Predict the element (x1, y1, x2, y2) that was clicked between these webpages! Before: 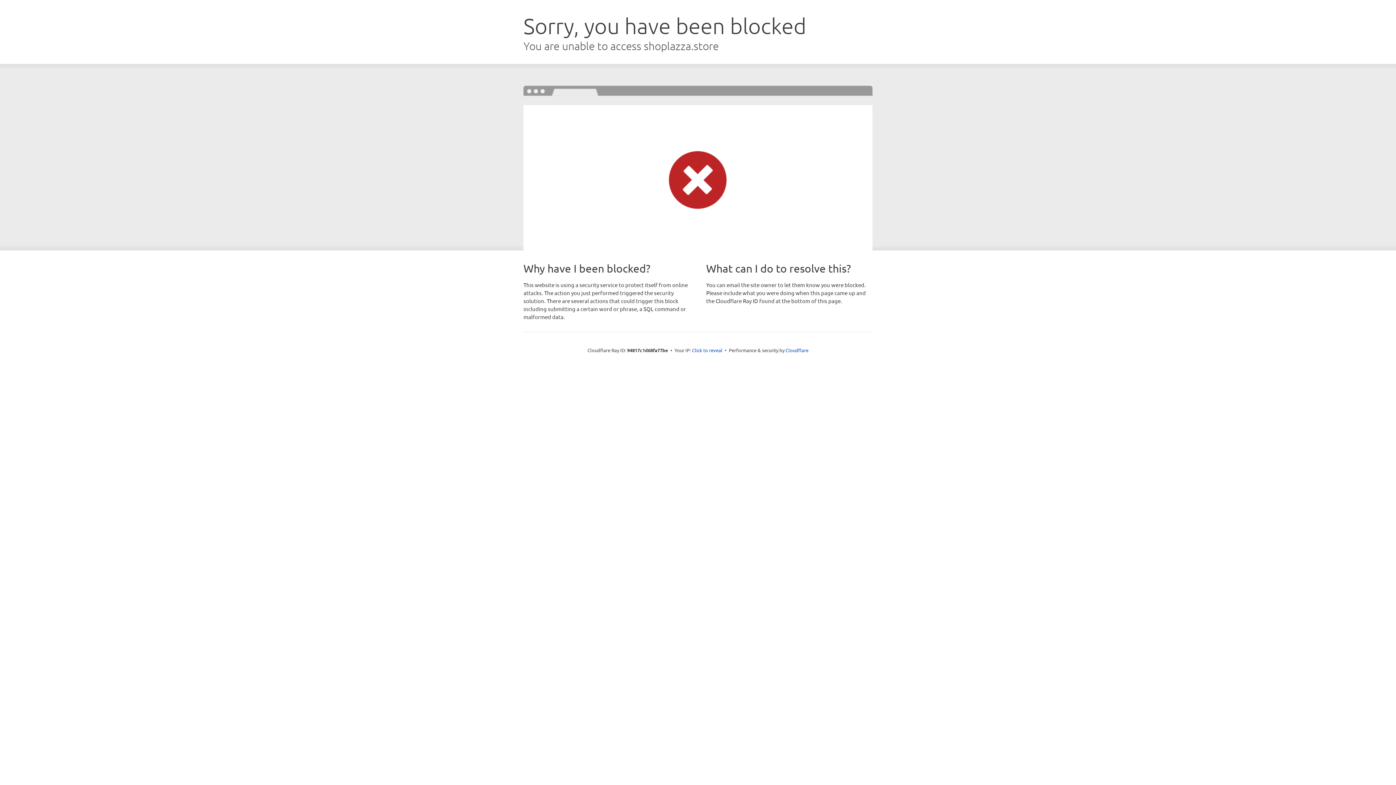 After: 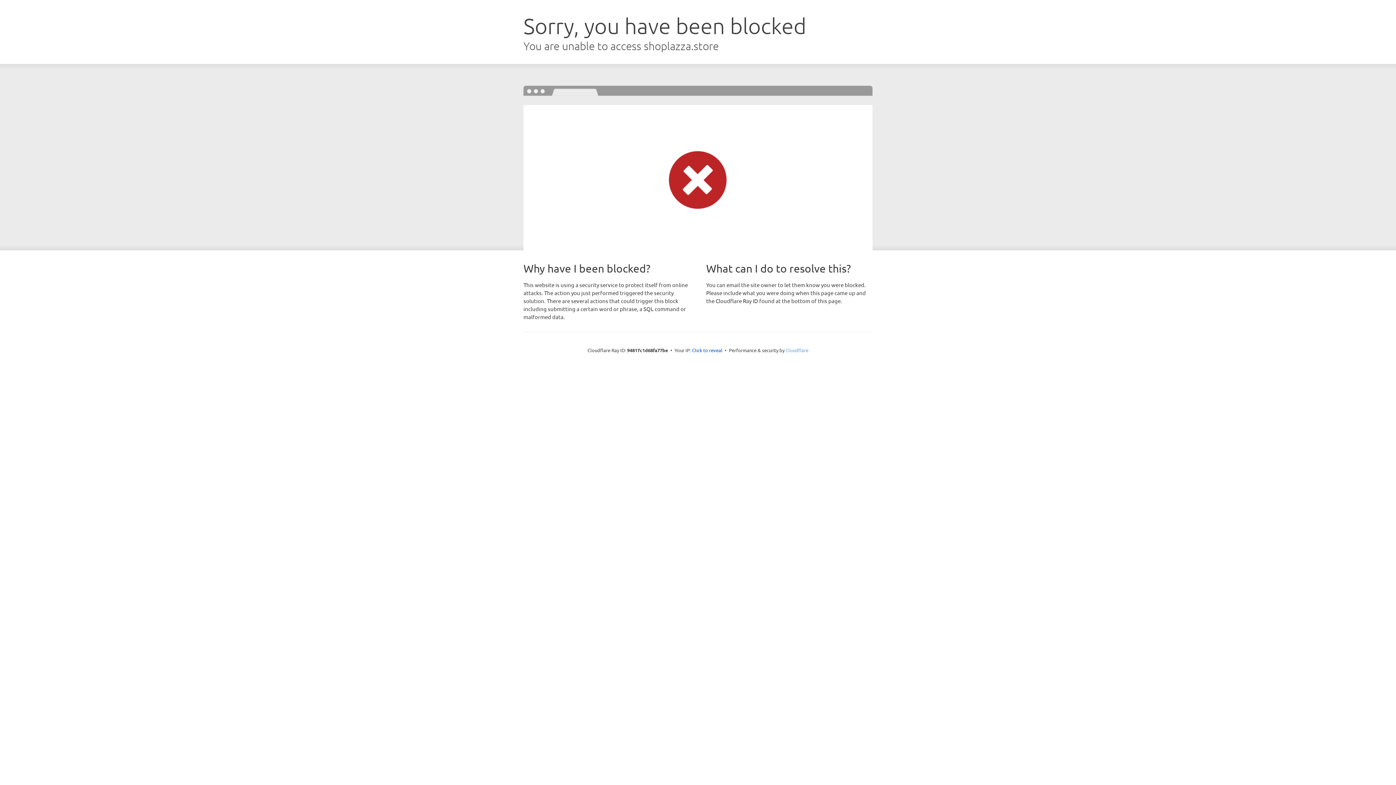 Action: label: Cloudflare bbox: (785, 347, 808, 353)